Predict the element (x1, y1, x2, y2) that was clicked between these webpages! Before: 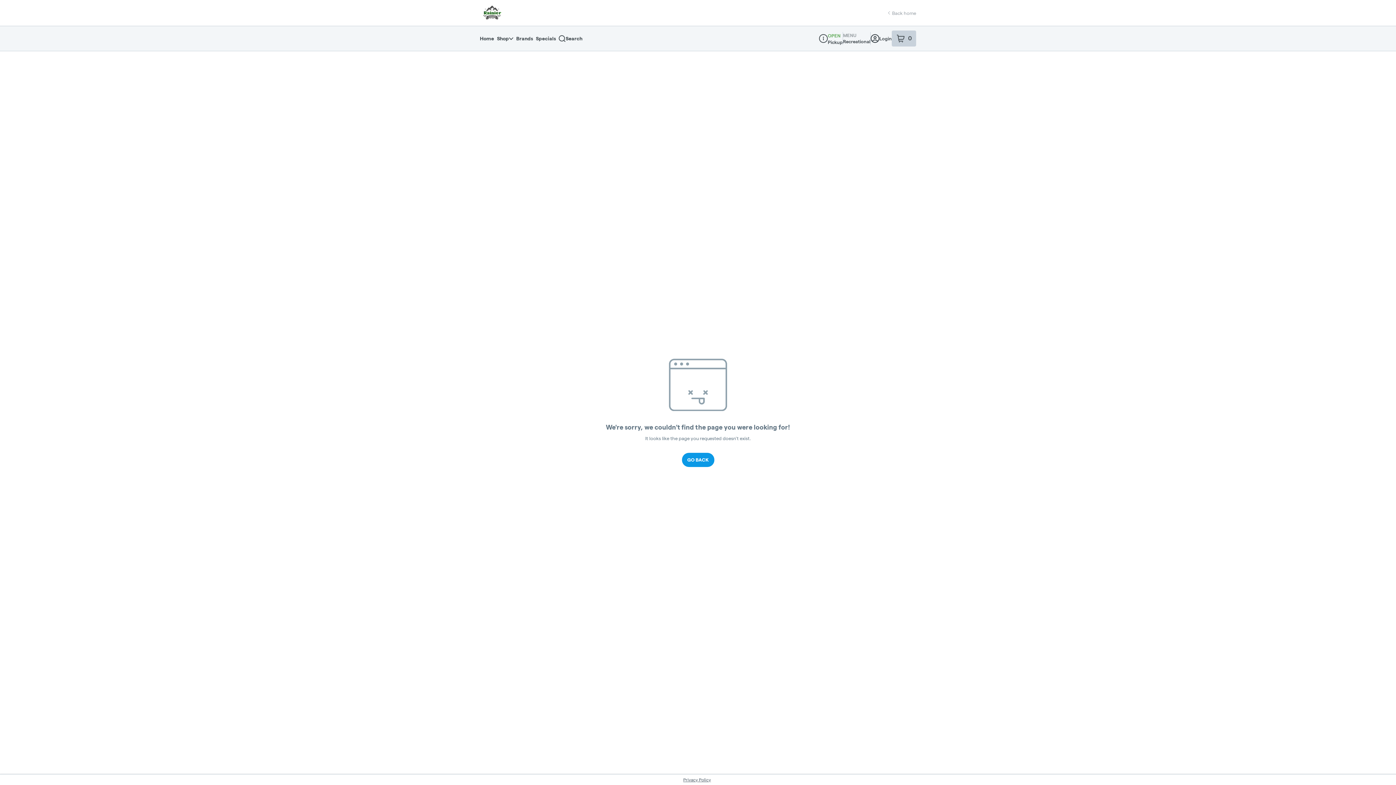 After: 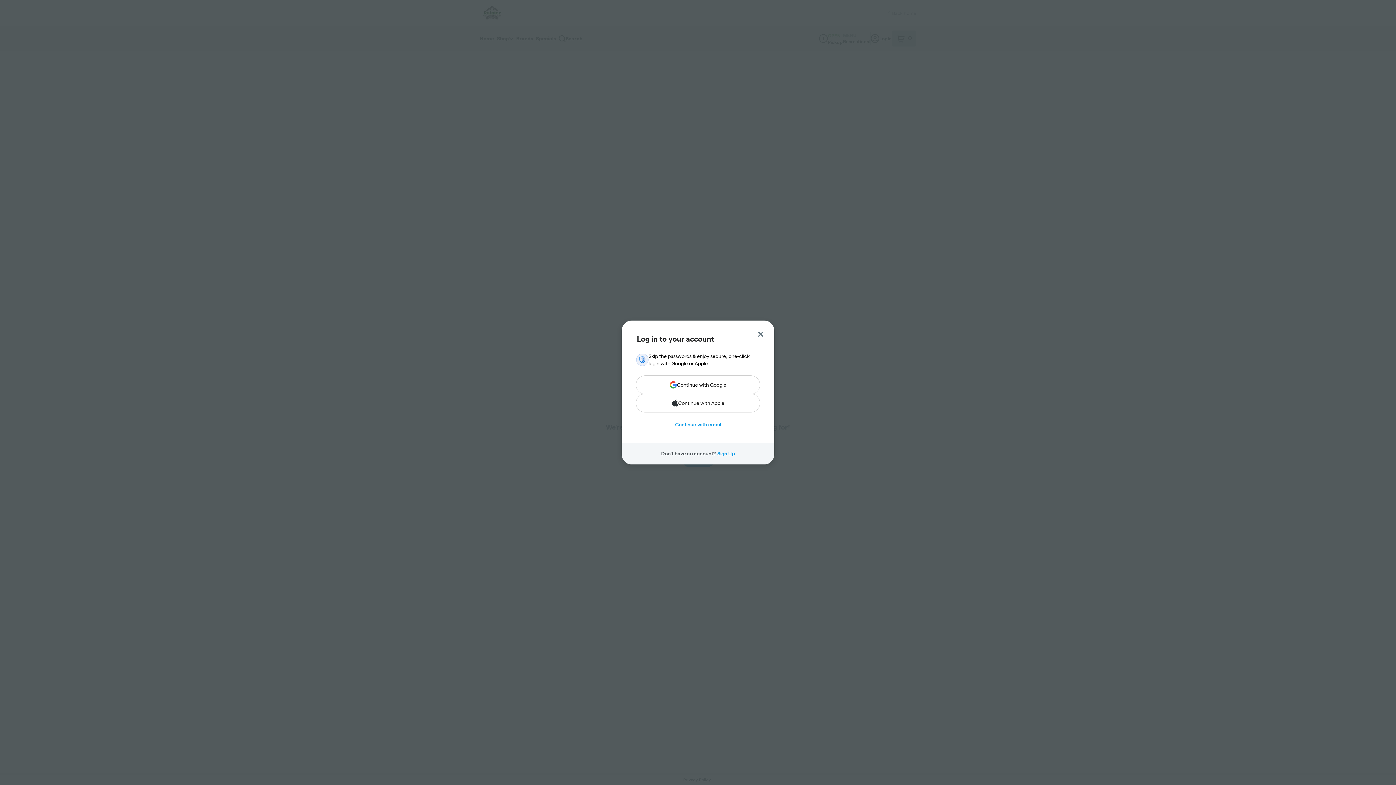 Action: label: Login bbox: (870, 34, 892, 42)